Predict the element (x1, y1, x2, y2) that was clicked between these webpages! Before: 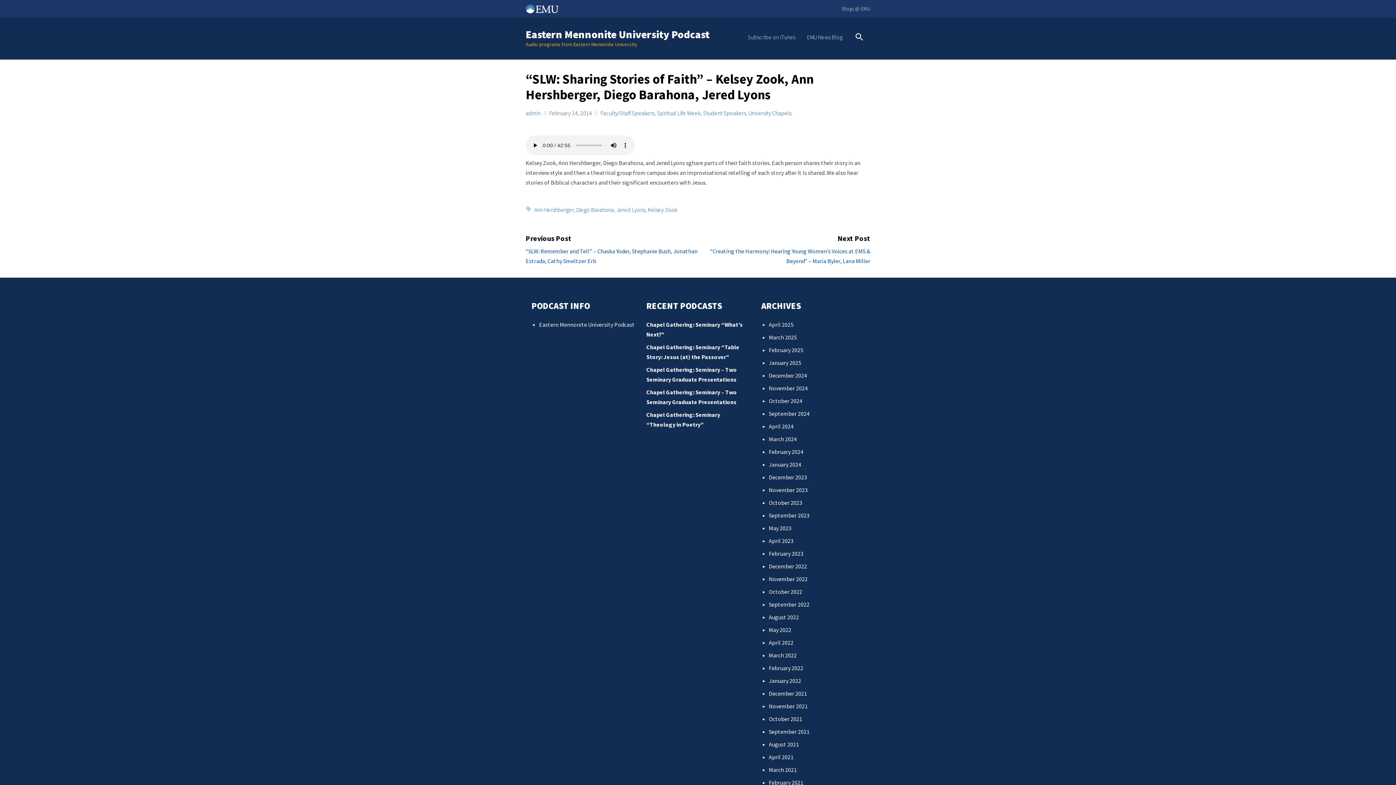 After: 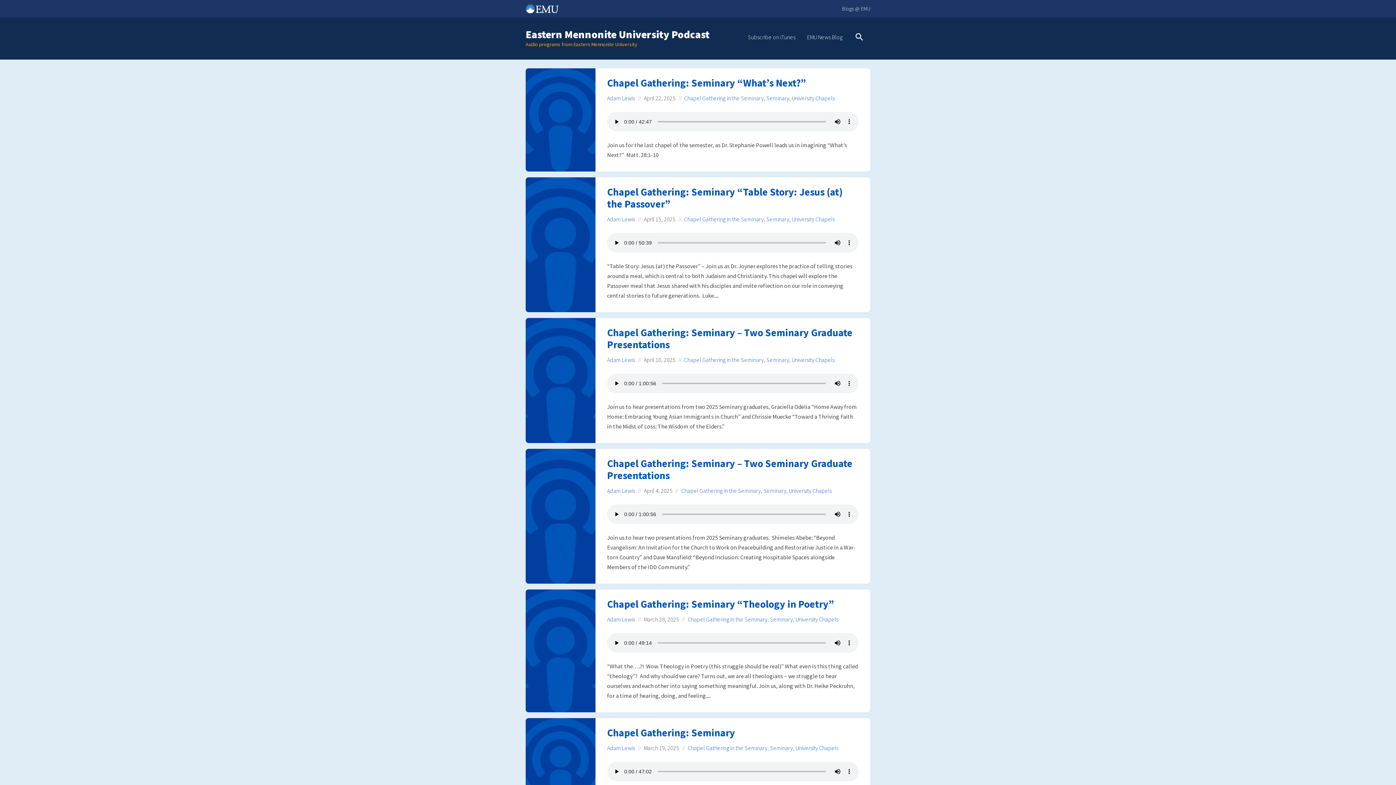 Action: bbox: (525, 27, 709, 41) label: Eastern Mennonite University Podcast